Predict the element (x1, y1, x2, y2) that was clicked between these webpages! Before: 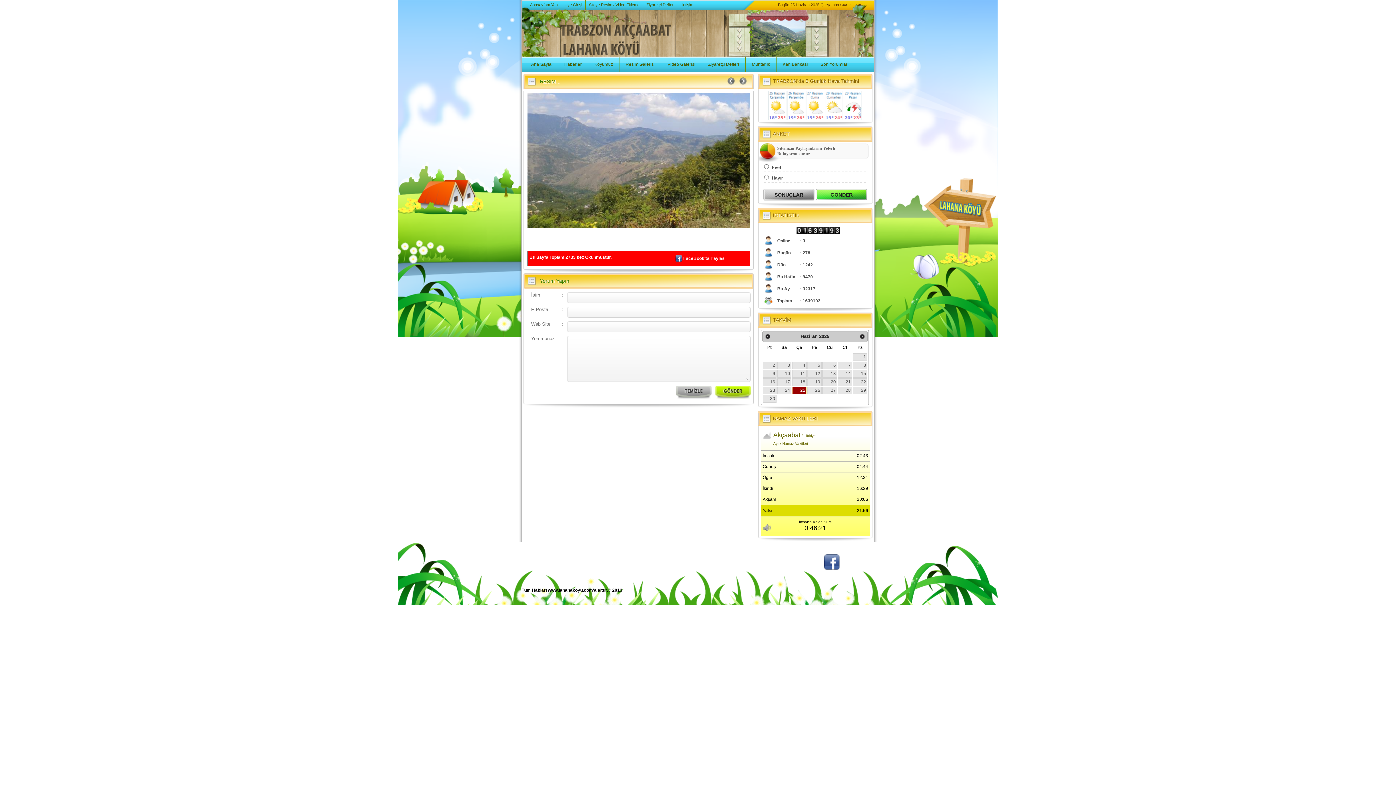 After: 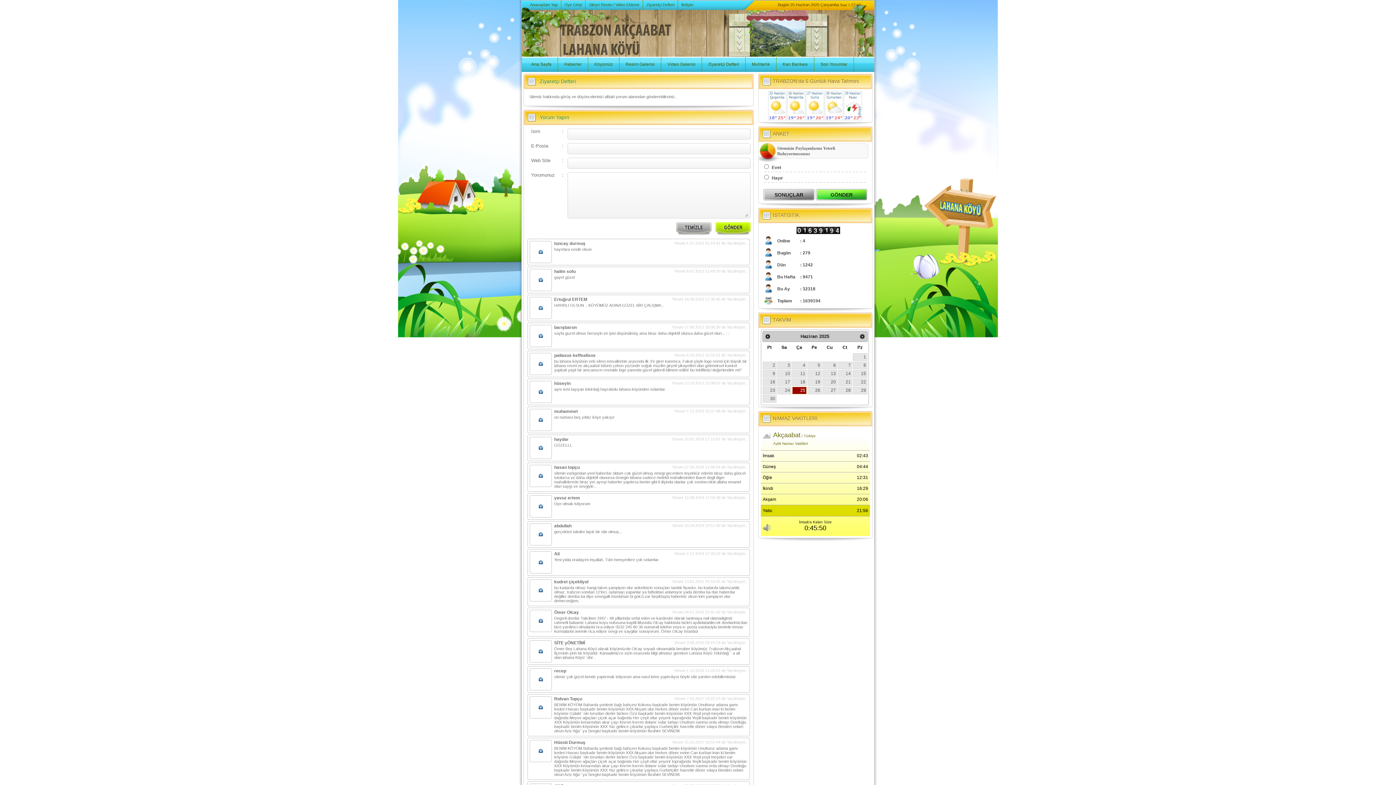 Action: label: Ziyaretçi Defteri bbox: (642, 0, 677, 9)